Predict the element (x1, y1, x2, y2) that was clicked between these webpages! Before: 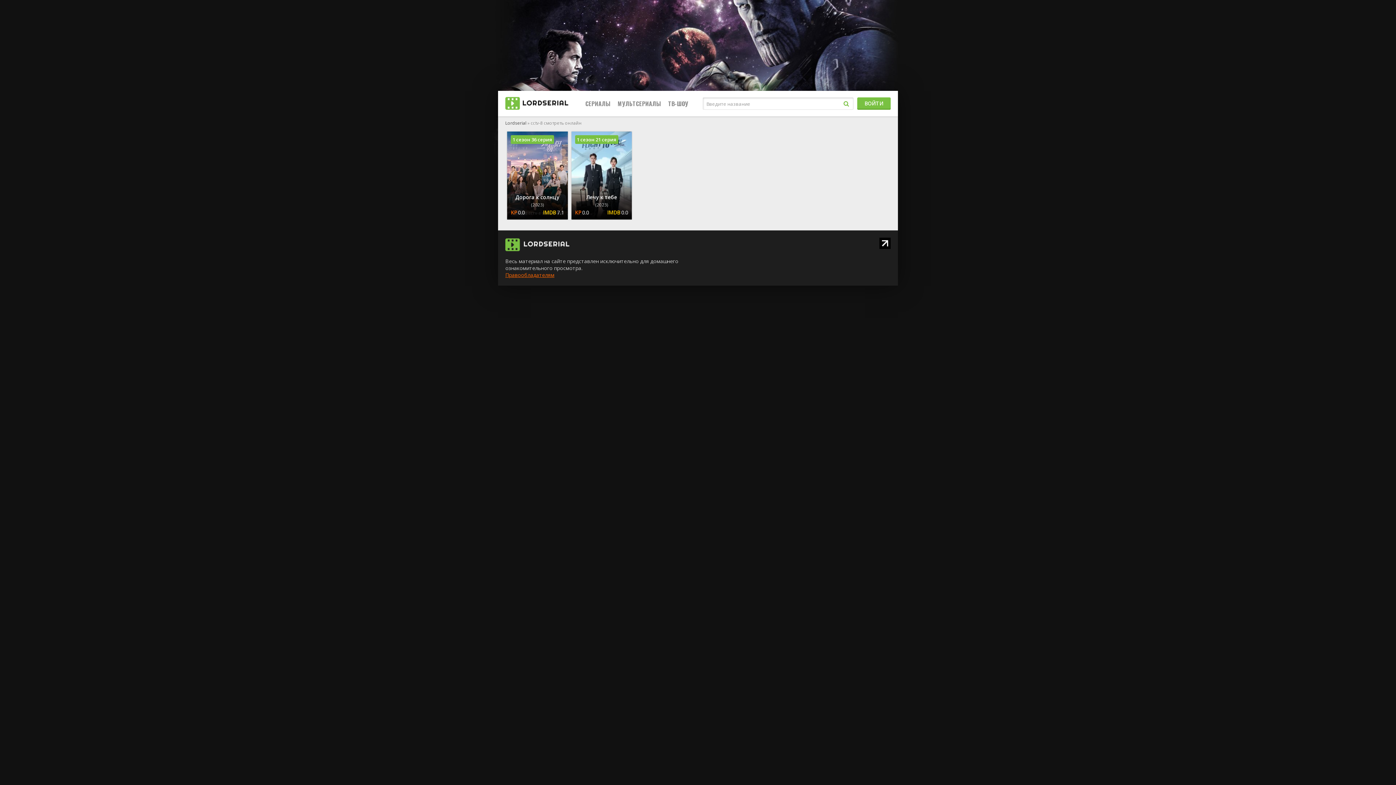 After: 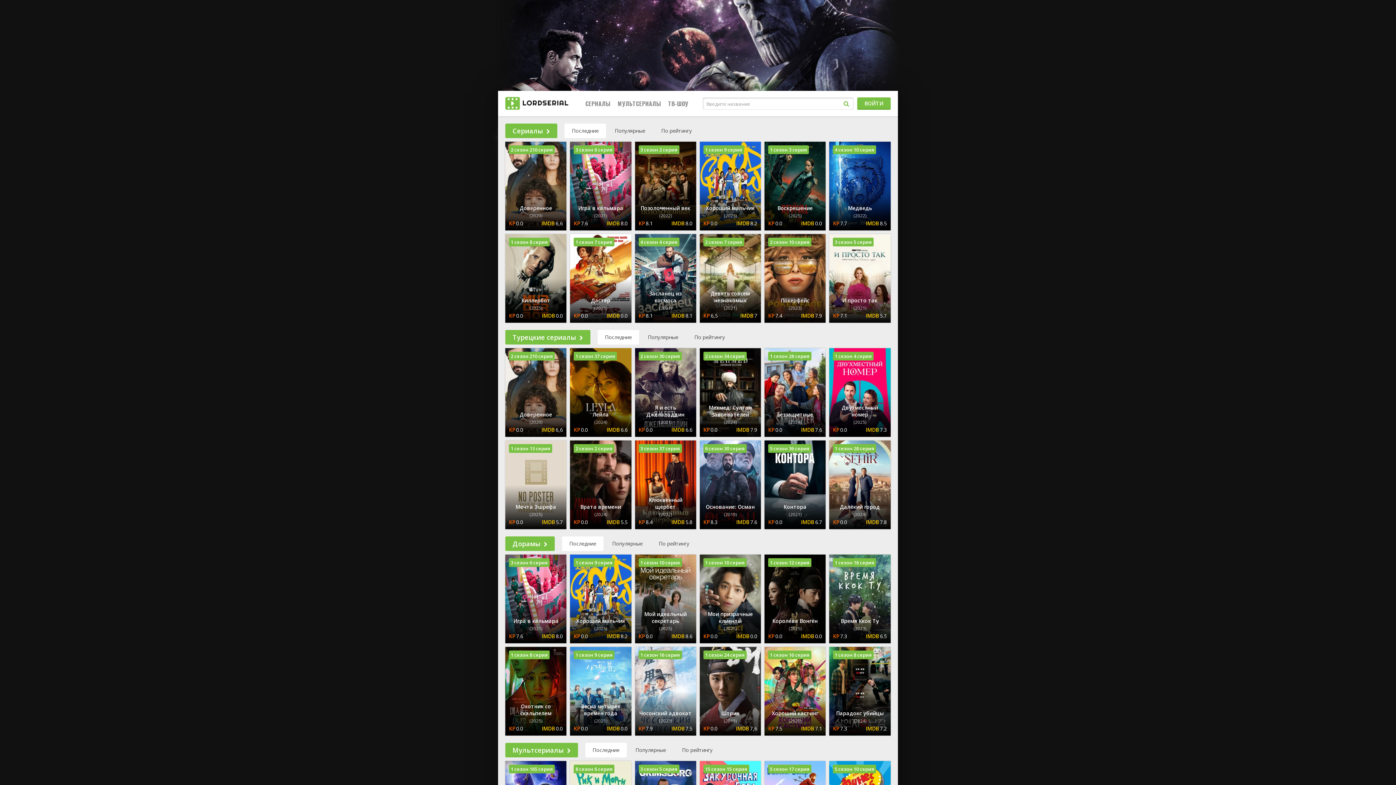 Action: bbox: (505, 90, 570, 116)